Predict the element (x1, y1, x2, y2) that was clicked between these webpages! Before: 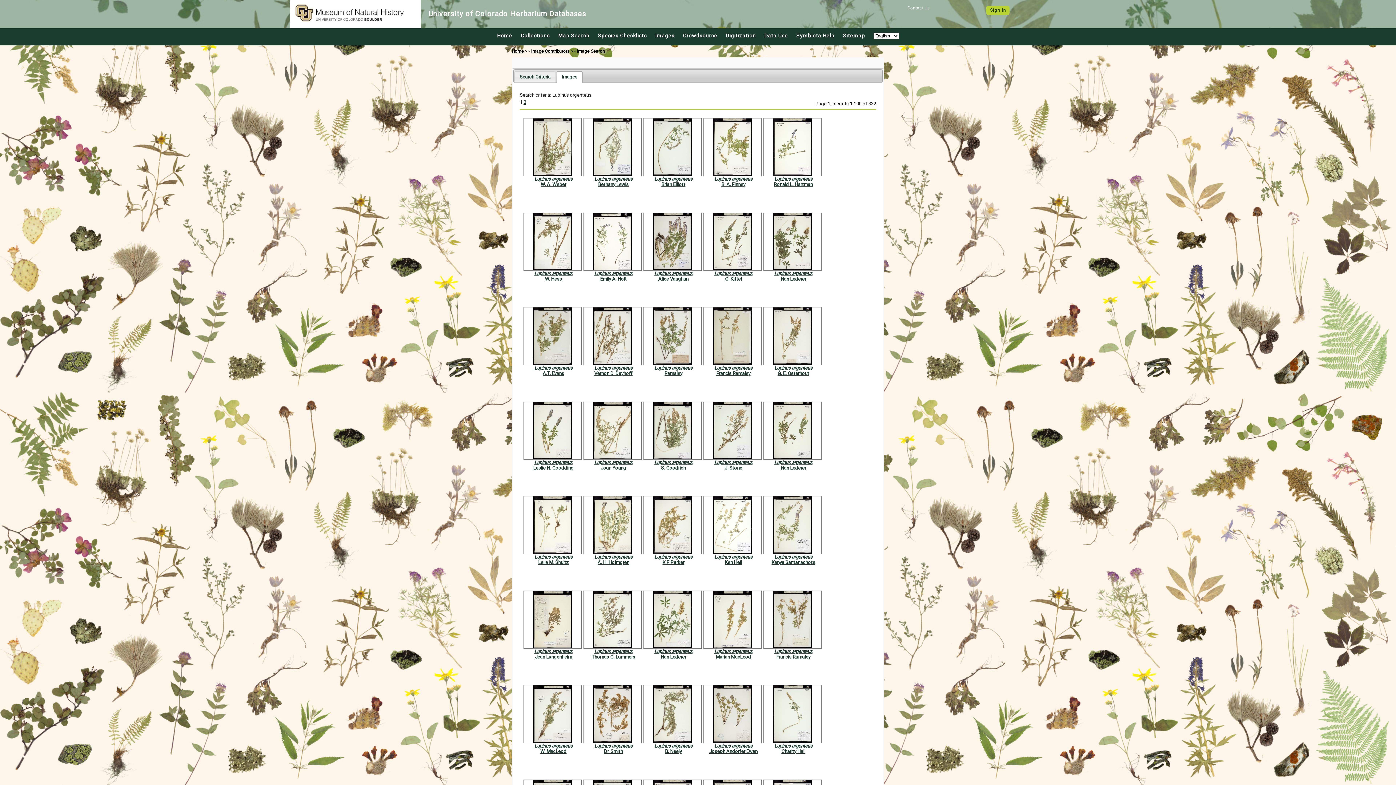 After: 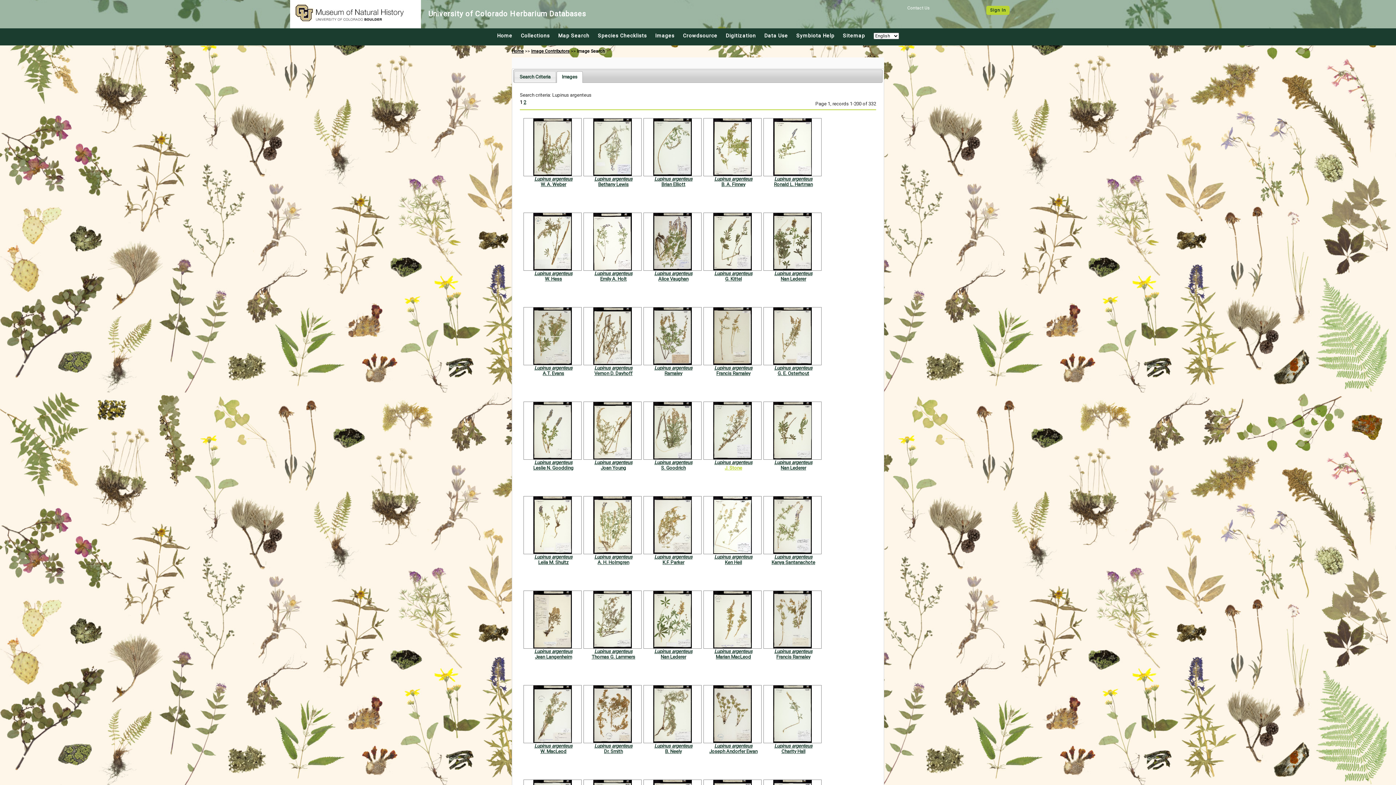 Action: bbox: (724, 465, 742, 470) label: J. Stone